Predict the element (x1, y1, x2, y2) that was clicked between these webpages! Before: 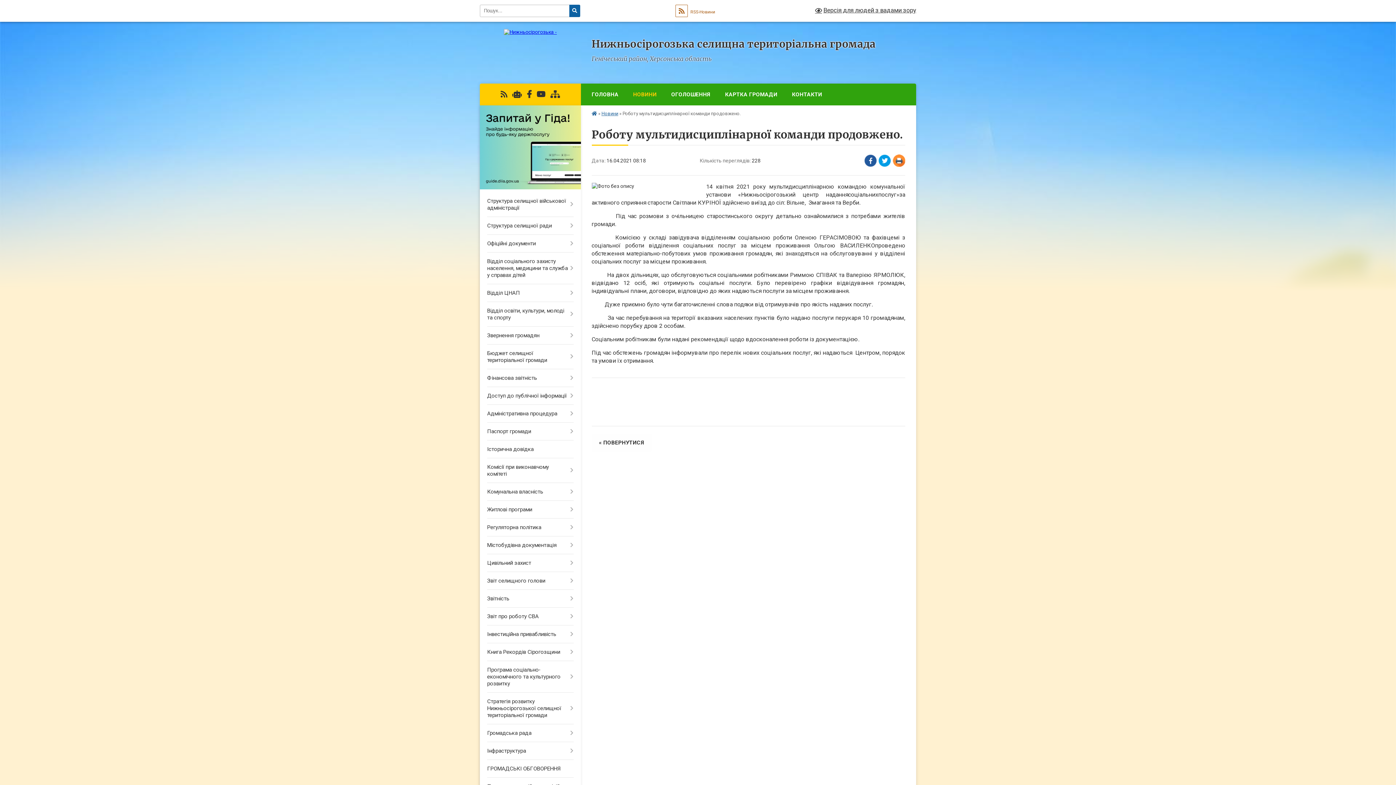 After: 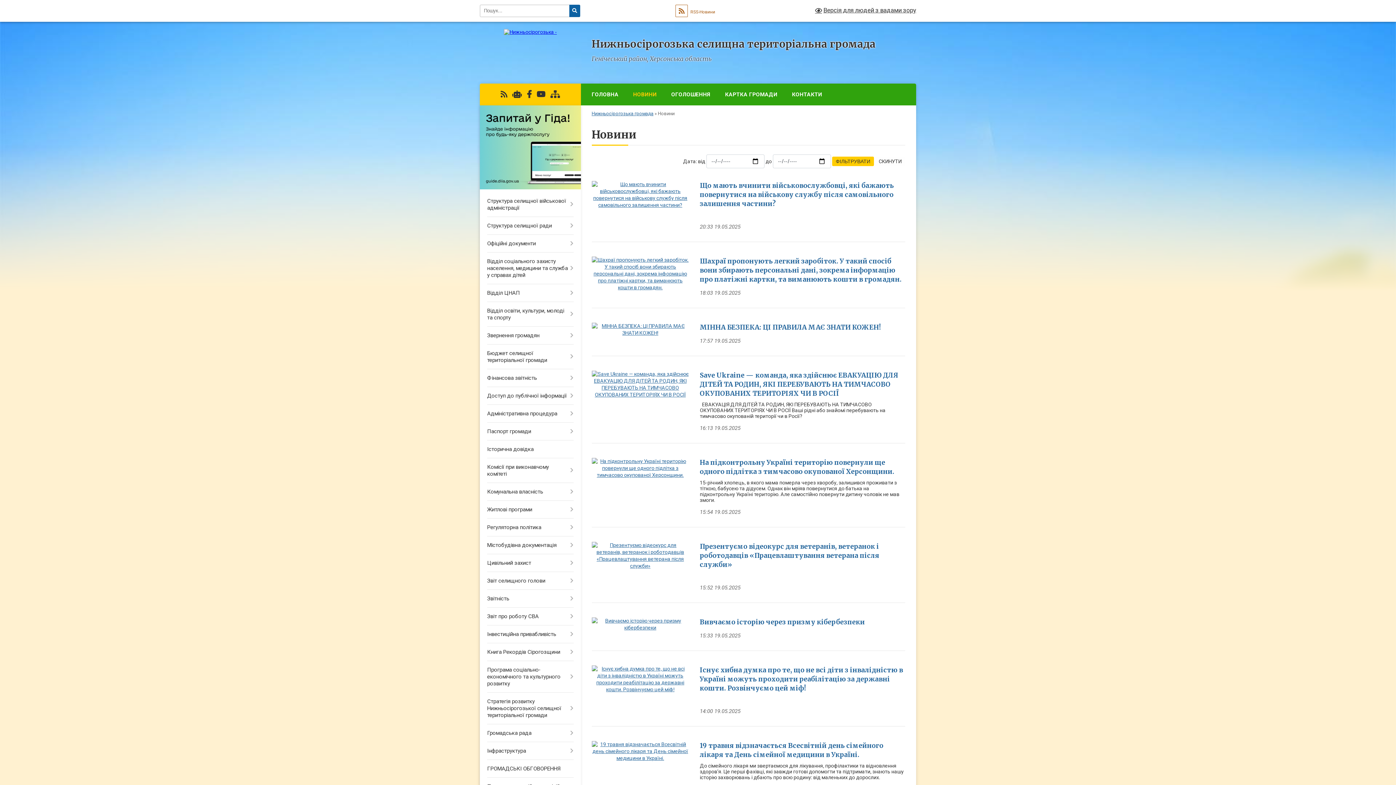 Action: bbox: (591, 433, 651, 452) label: « ПОВЕРНУТИСЯ